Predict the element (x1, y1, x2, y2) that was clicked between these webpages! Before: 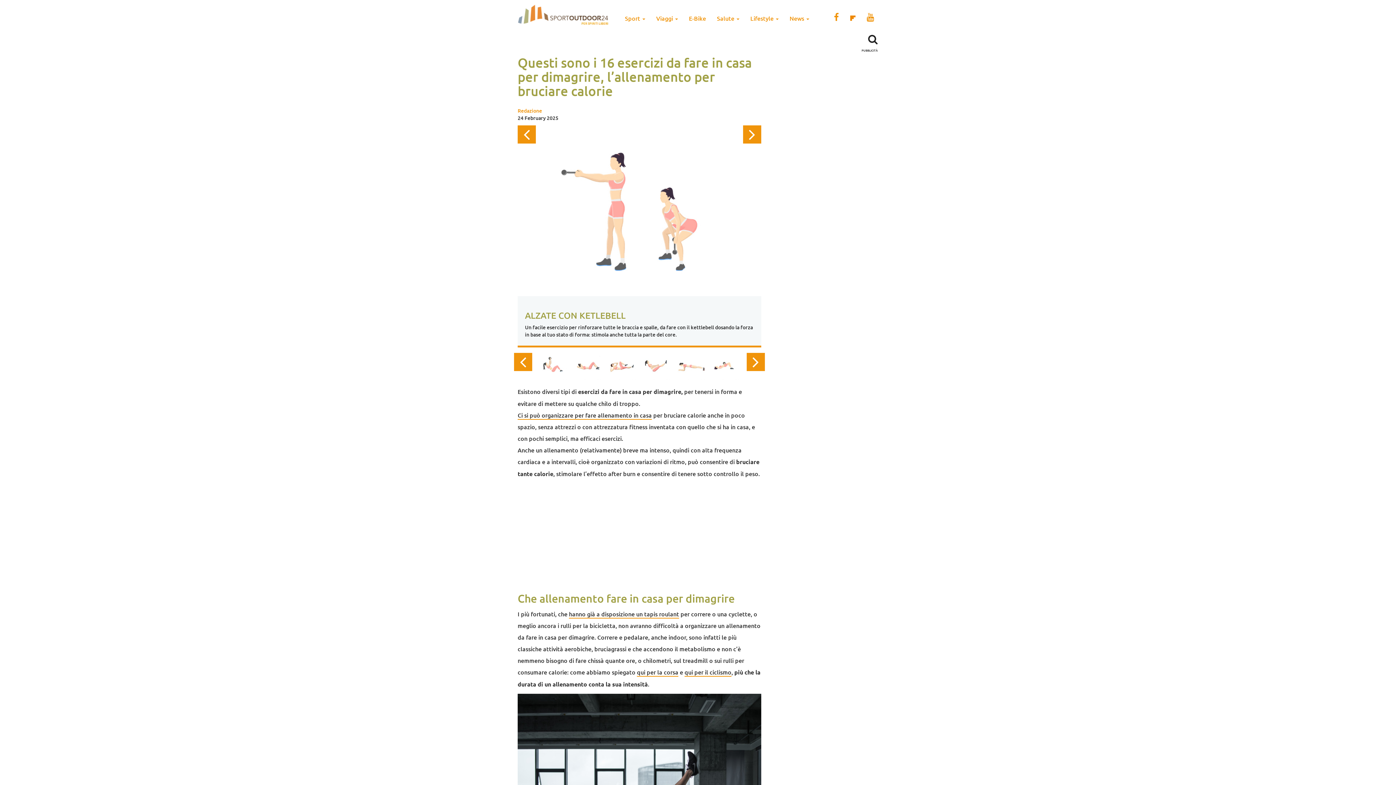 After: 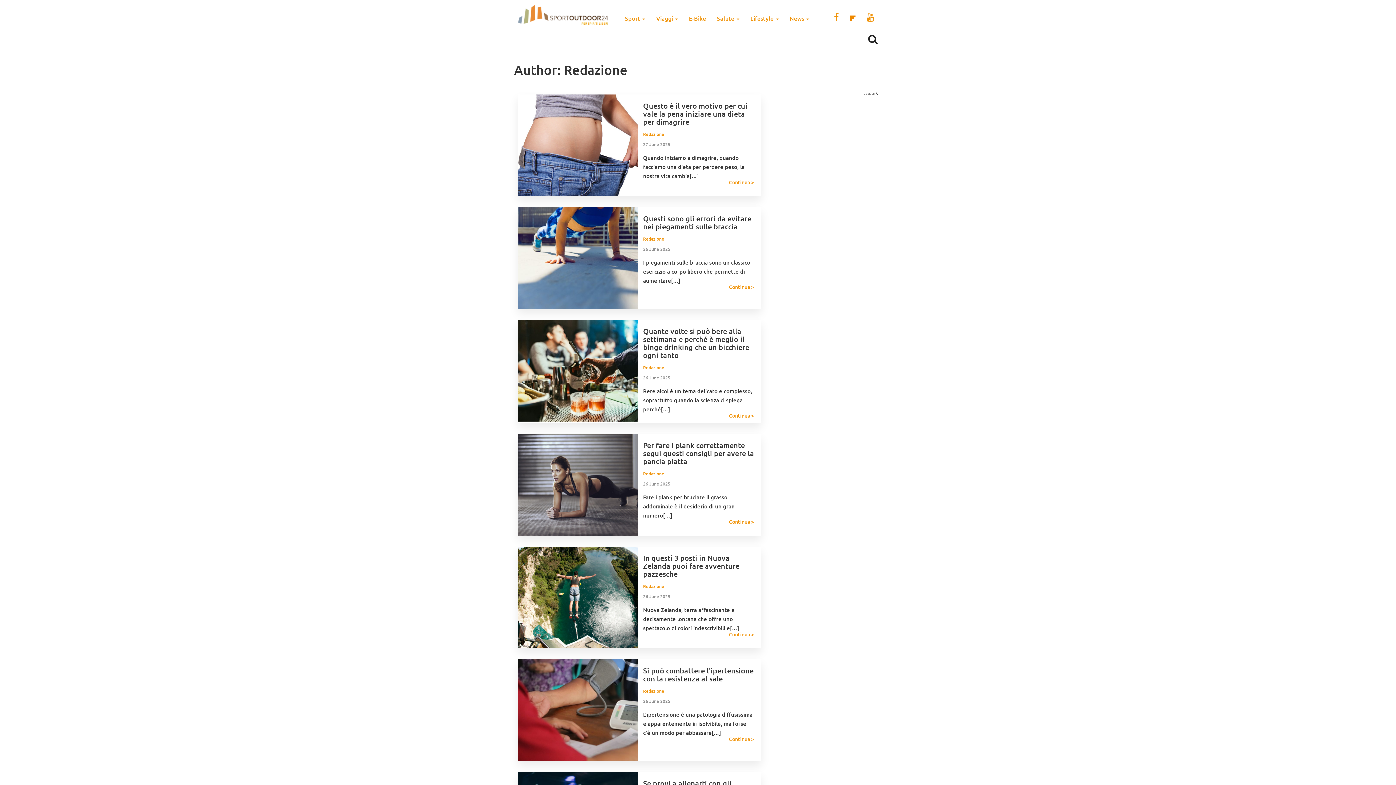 Action: bbox: (517, 107, 542, 114) label: Redazione